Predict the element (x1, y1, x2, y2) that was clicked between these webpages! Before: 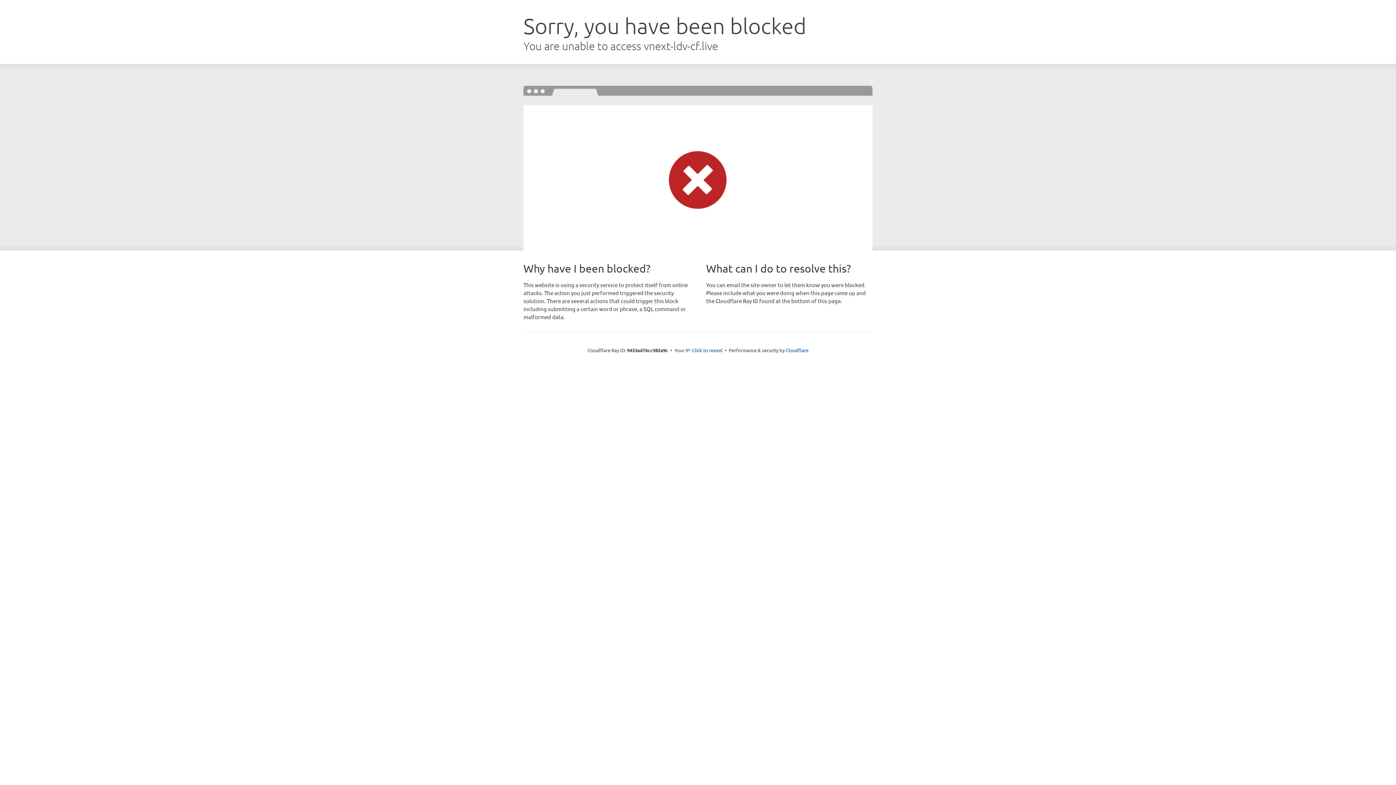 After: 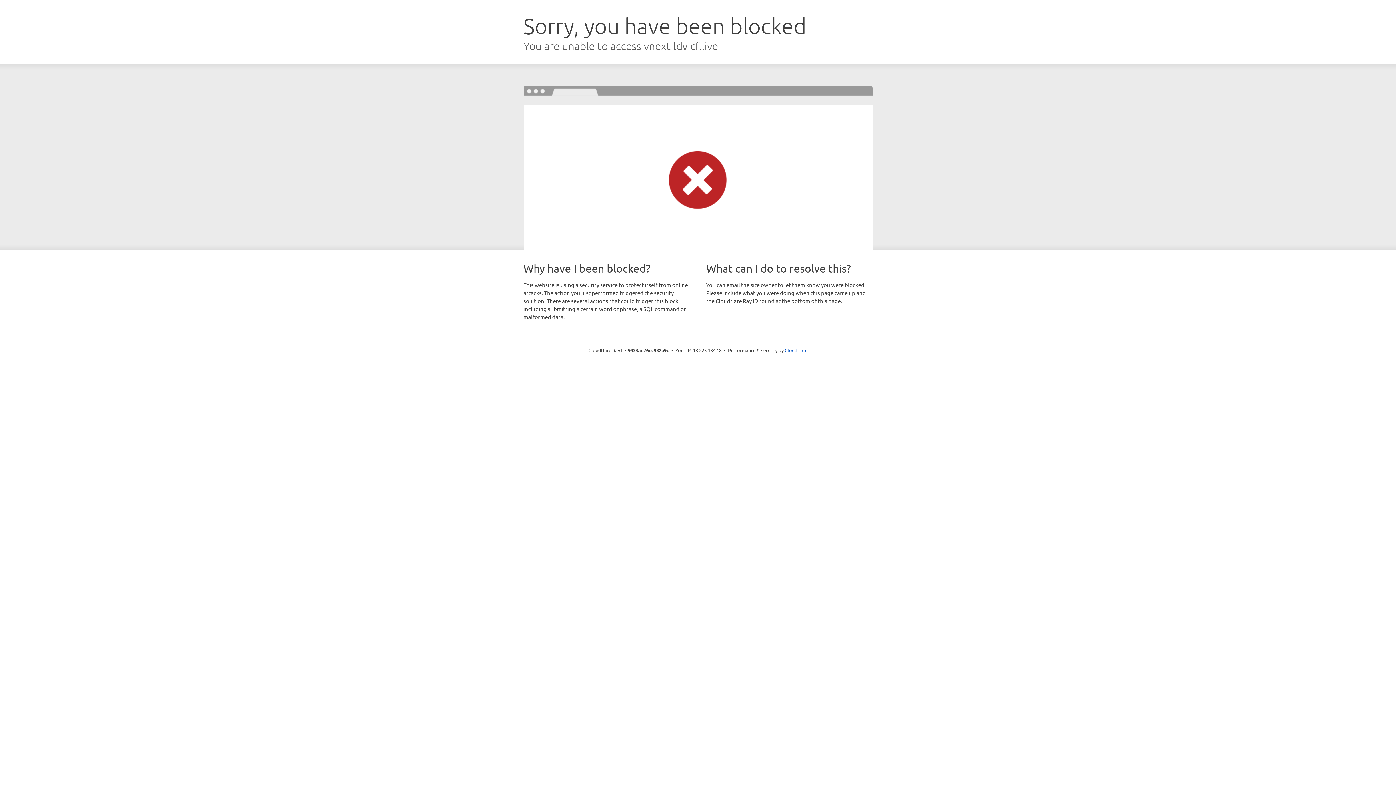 Action: label: Click to reveal bbox: (692, 346, 722, 353)